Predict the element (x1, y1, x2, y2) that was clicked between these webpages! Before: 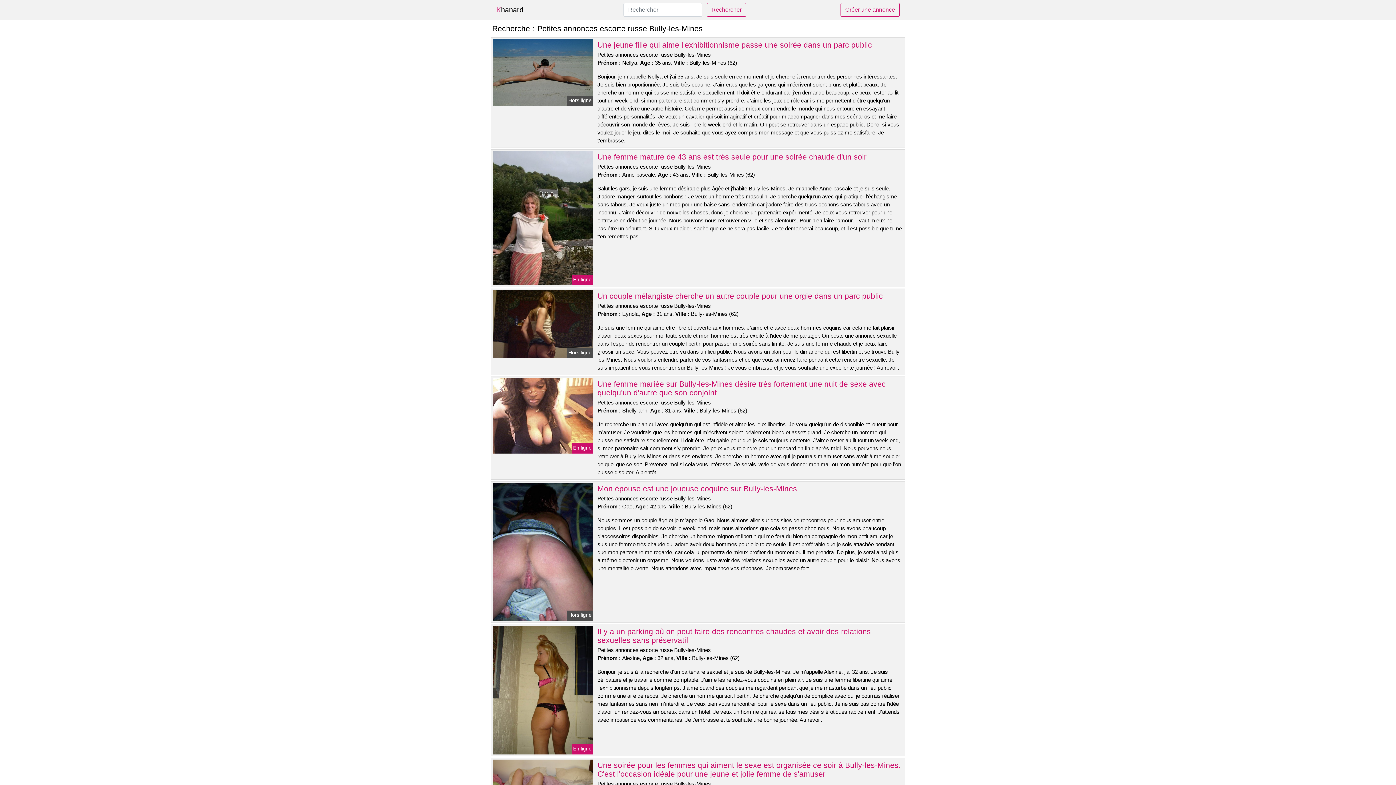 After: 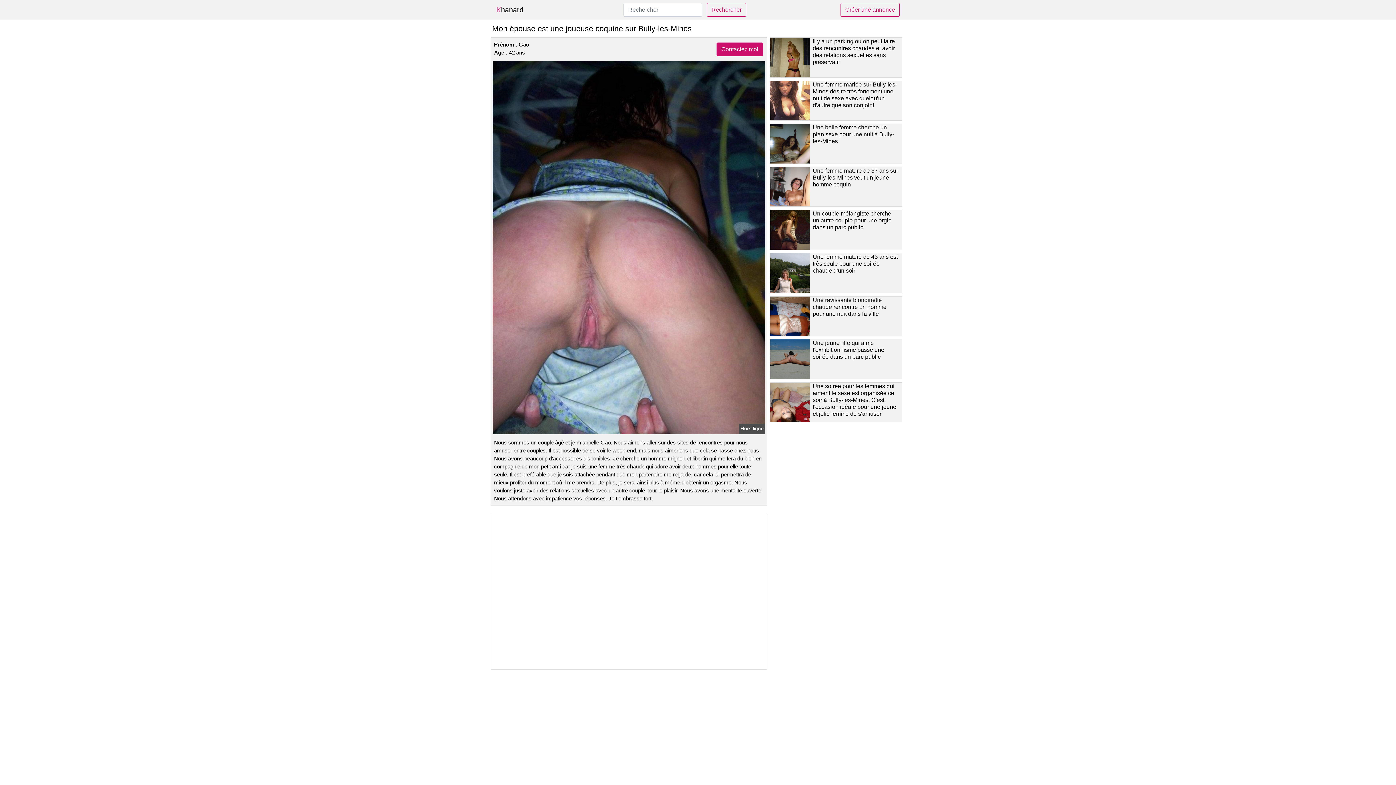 Action: bbox: (491, 548, 594, 554)